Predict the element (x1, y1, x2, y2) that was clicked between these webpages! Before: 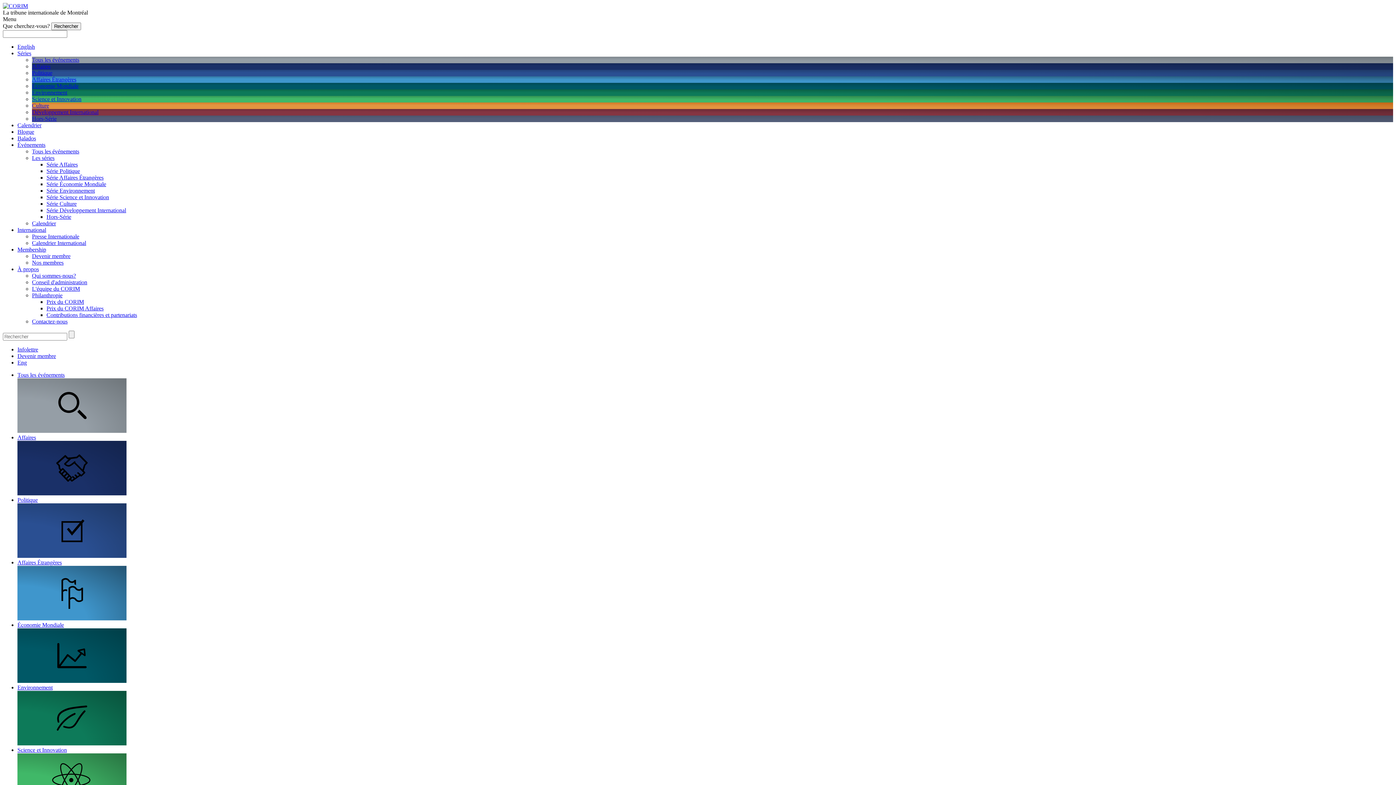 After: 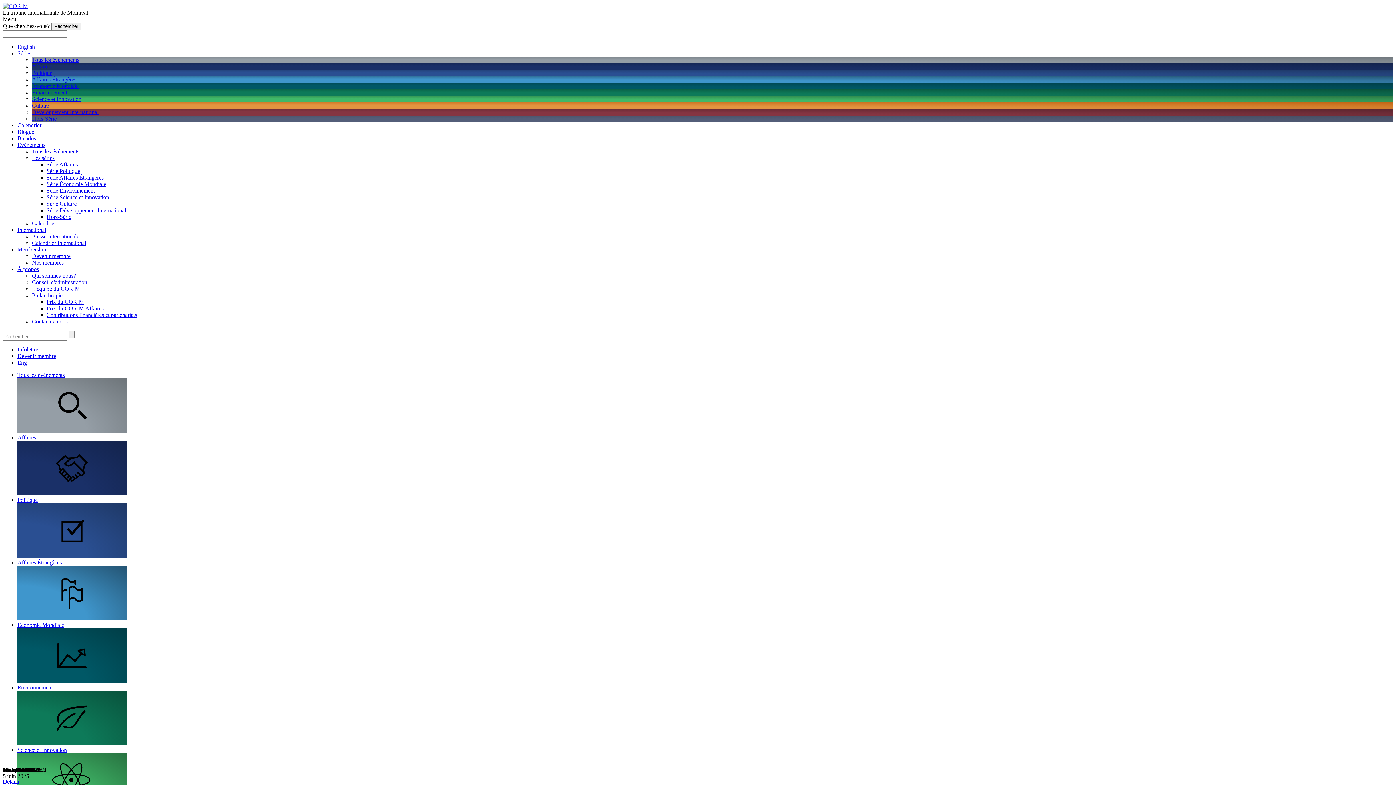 Action: bbox: (46, 213, 71, 220) label: Hors-Série